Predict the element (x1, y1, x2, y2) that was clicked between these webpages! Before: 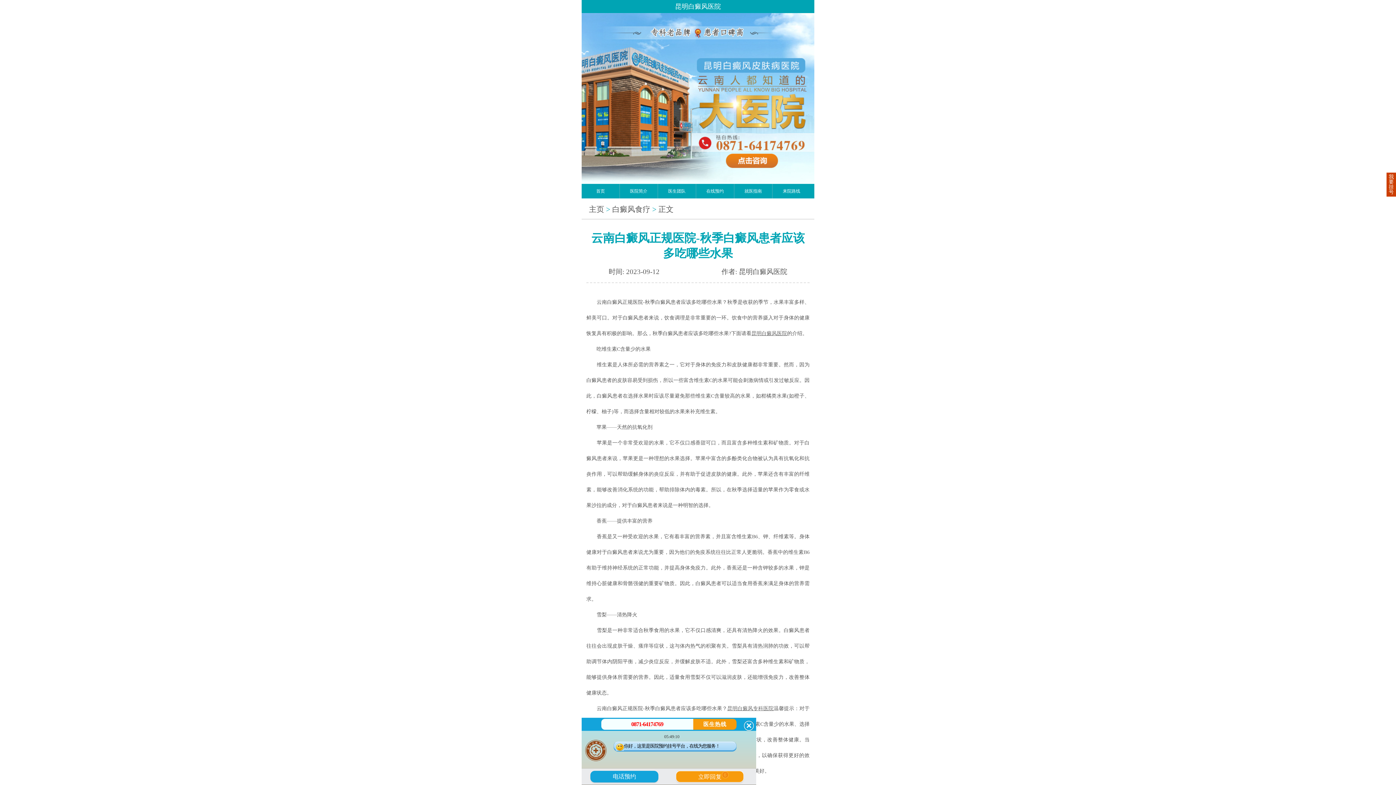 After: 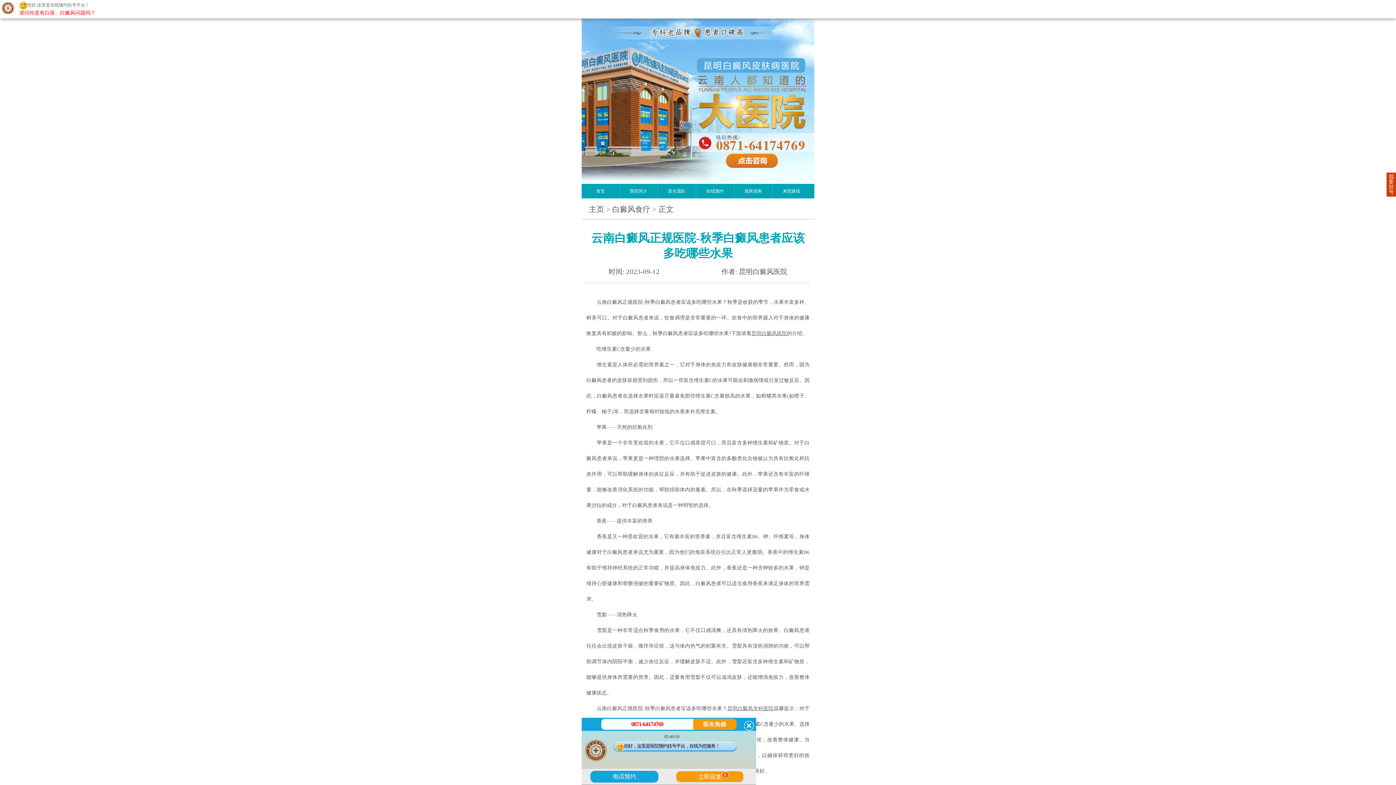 Action: label: 电话预约 bbox: (590, 771, 658, 782)